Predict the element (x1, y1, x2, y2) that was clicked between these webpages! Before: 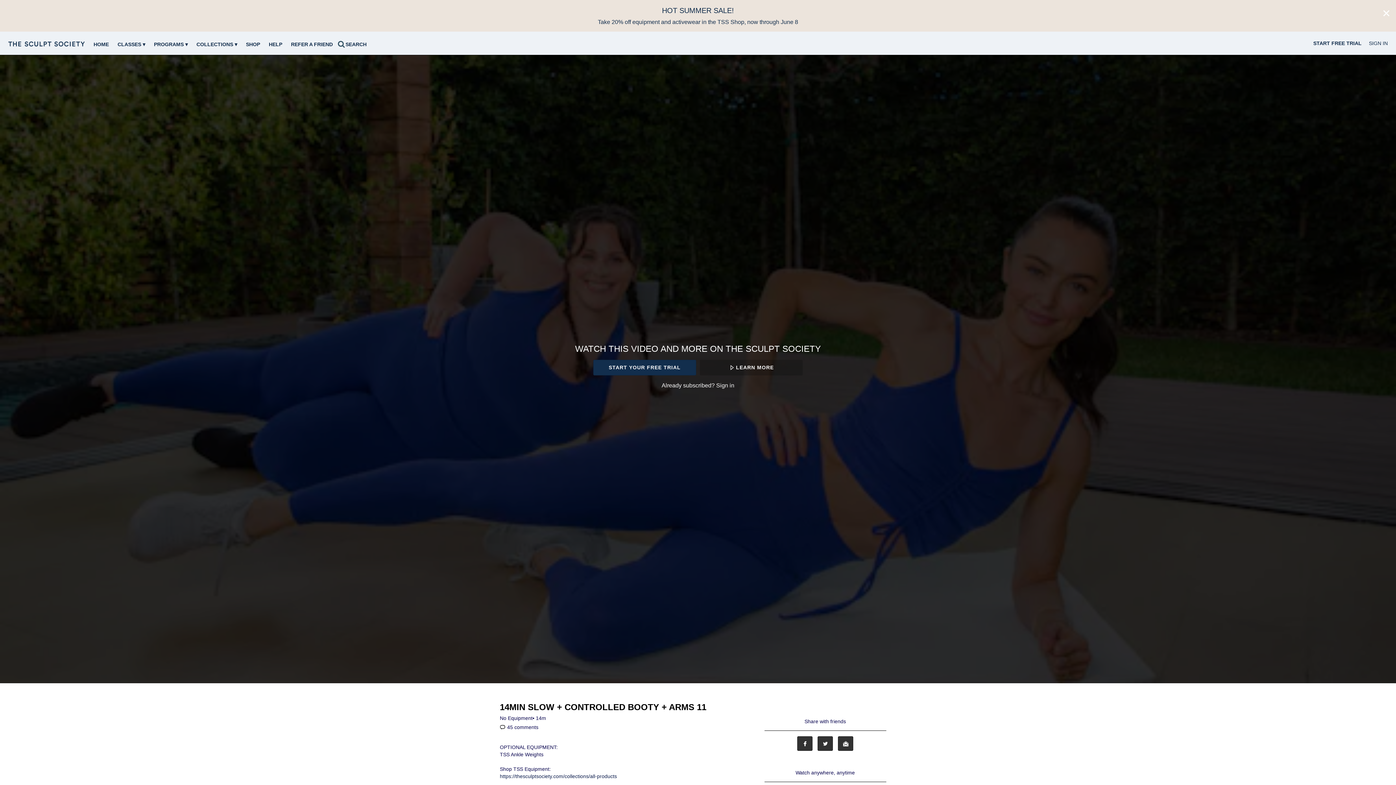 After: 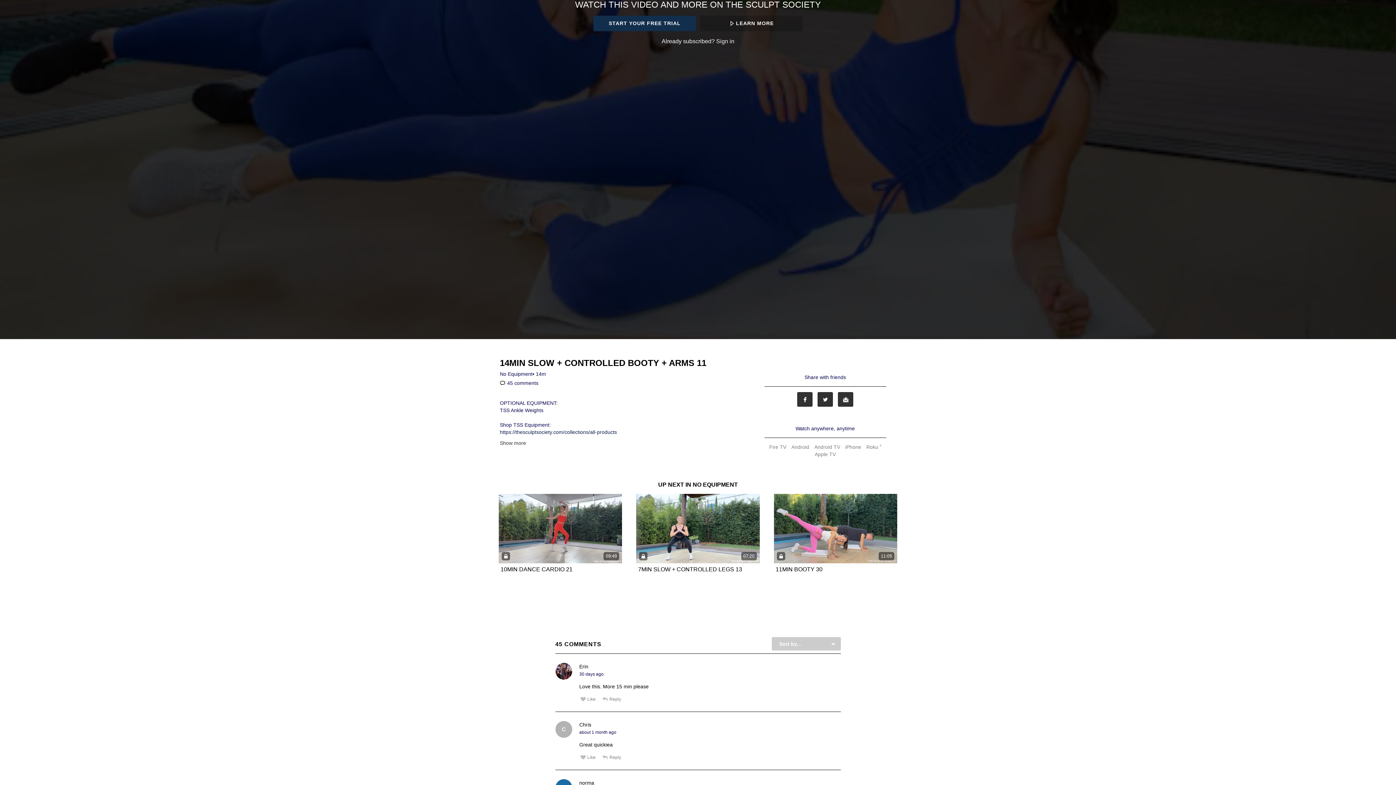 Action: label: 45 comments bbox: (500, 724, 538, 730)